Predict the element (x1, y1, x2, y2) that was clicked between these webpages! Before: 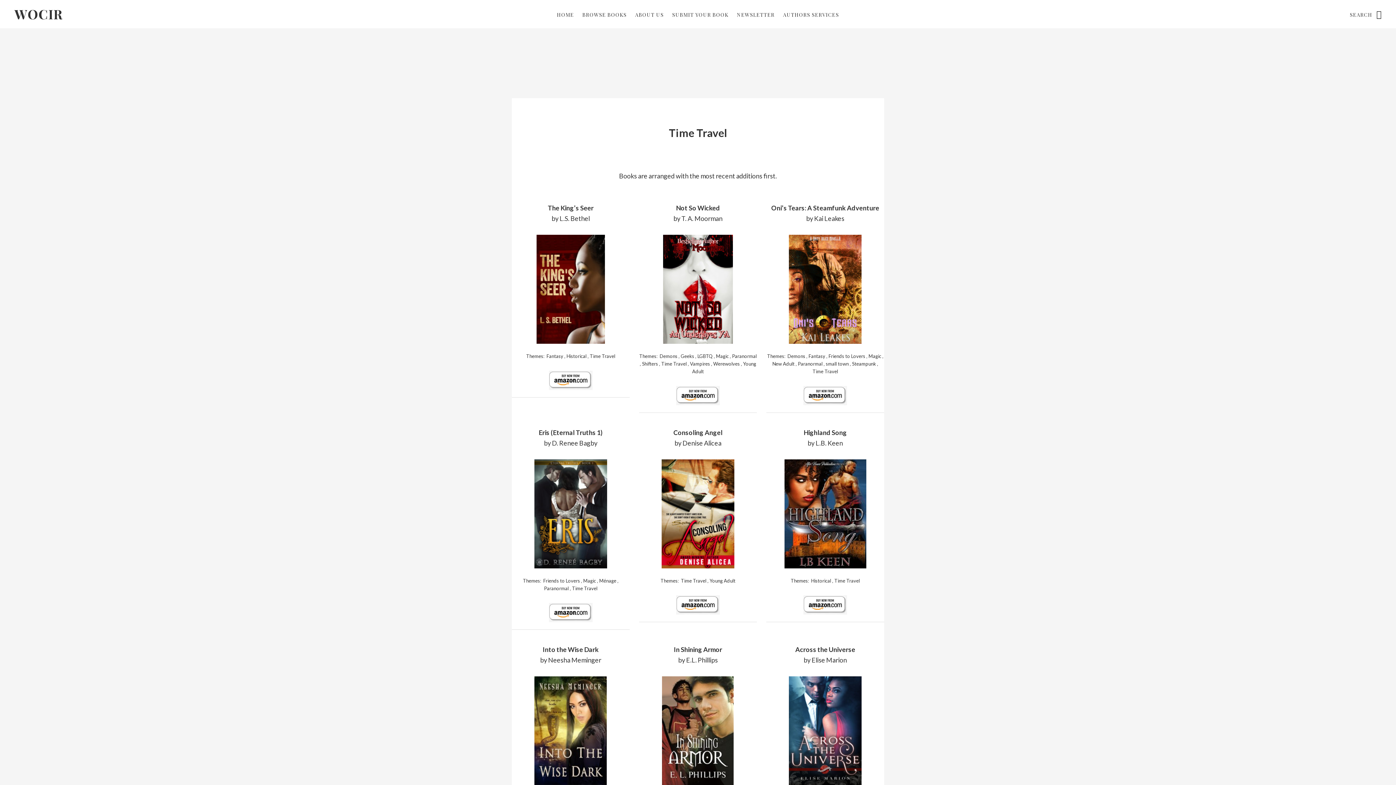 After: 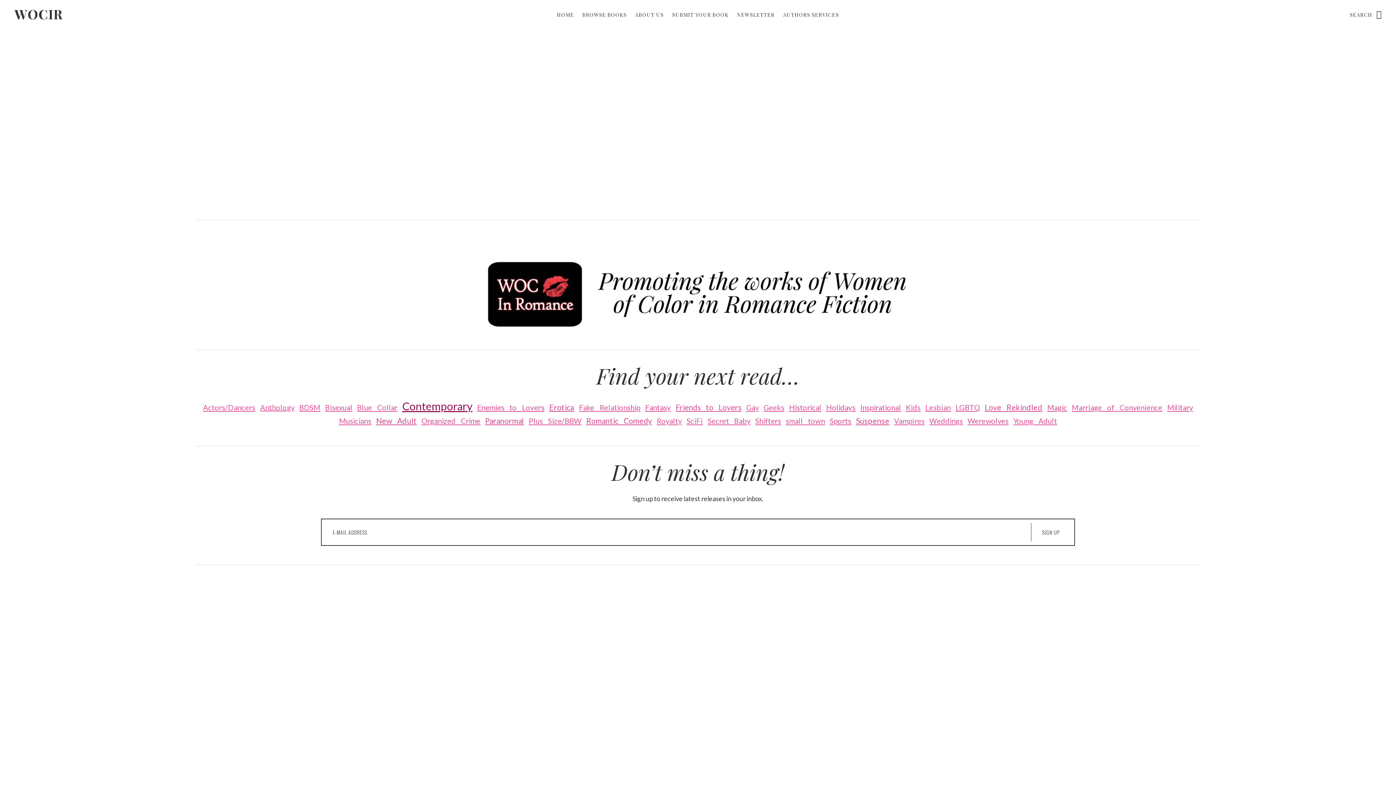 Action: label: WOCIR bbox: (14, 5, 62, 22)